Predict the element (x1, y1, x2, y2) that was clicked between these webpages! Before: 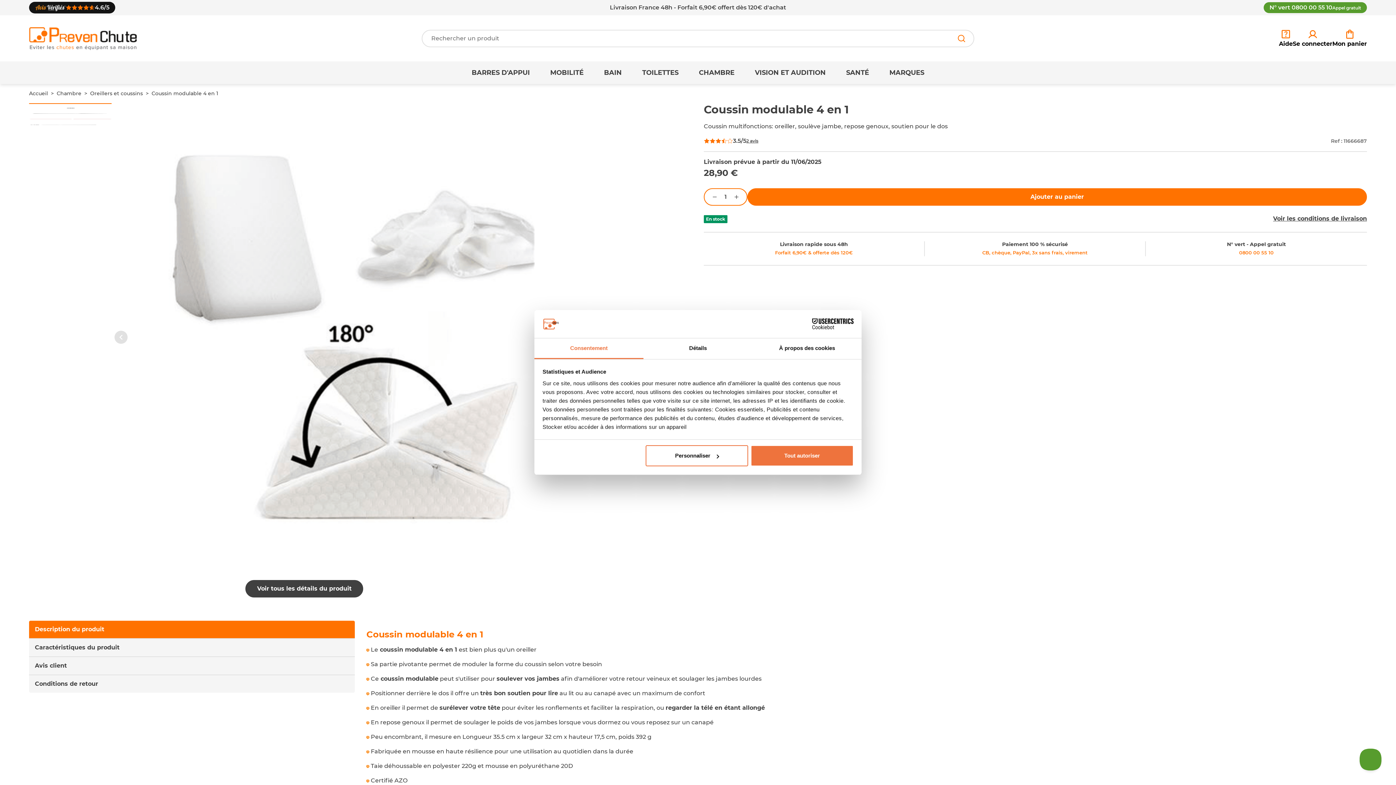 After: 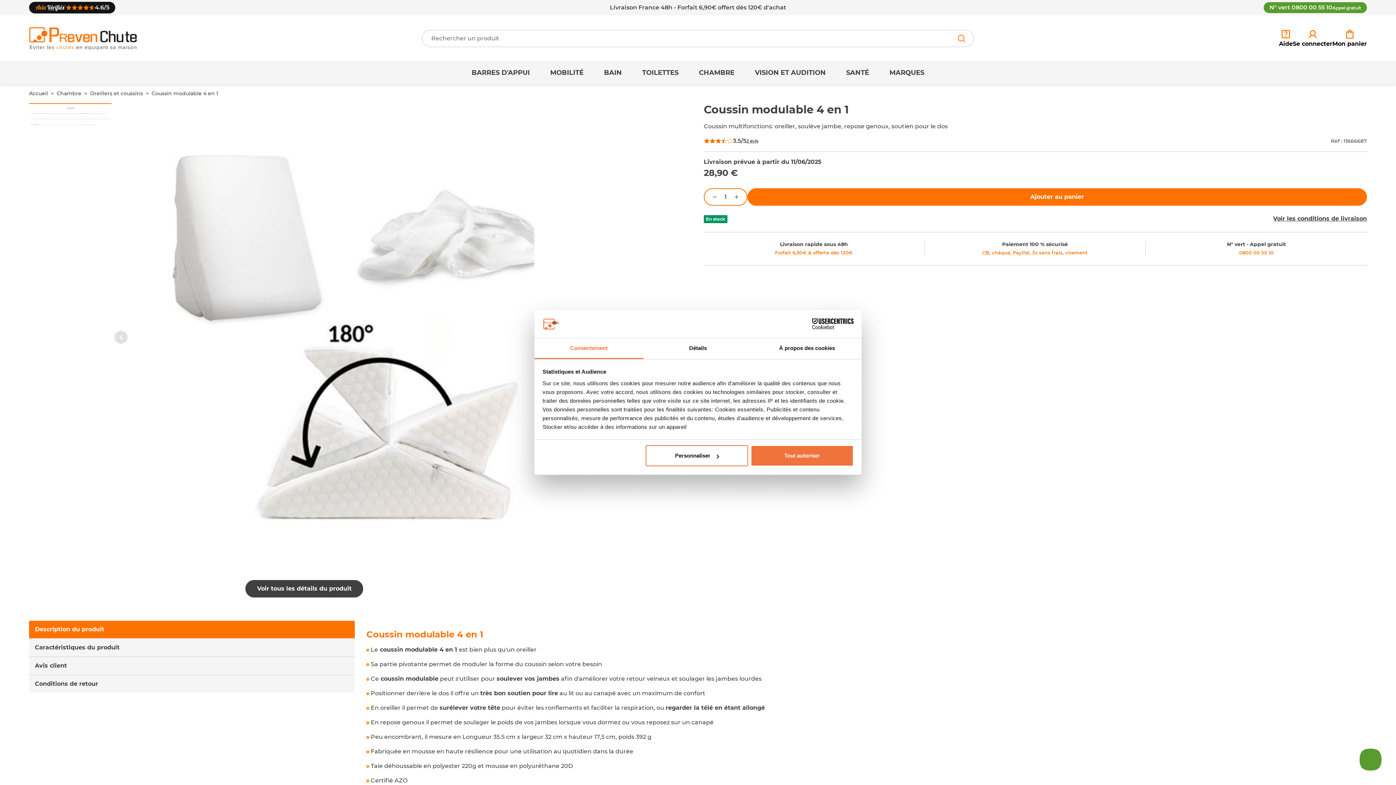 Action: bbox: (34, 3, 65, 12)